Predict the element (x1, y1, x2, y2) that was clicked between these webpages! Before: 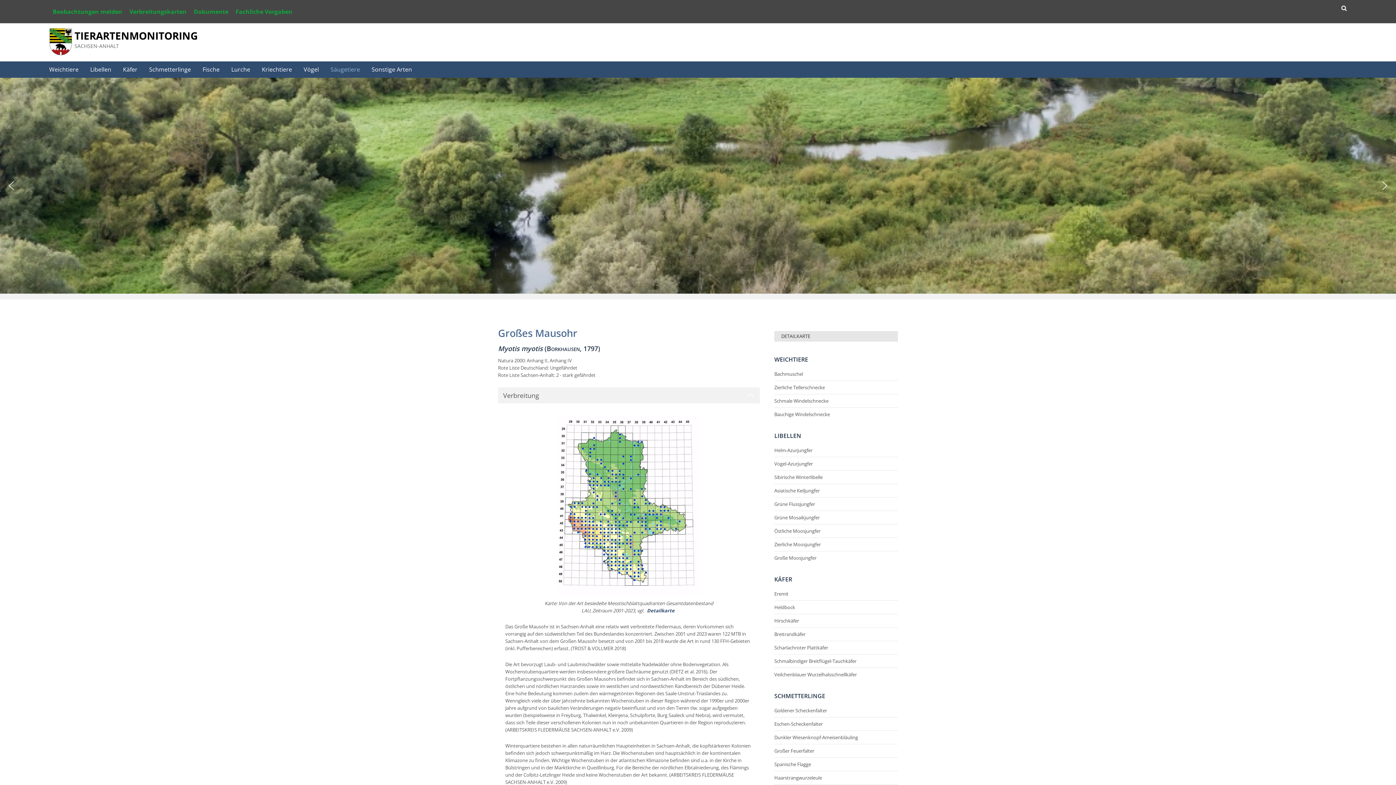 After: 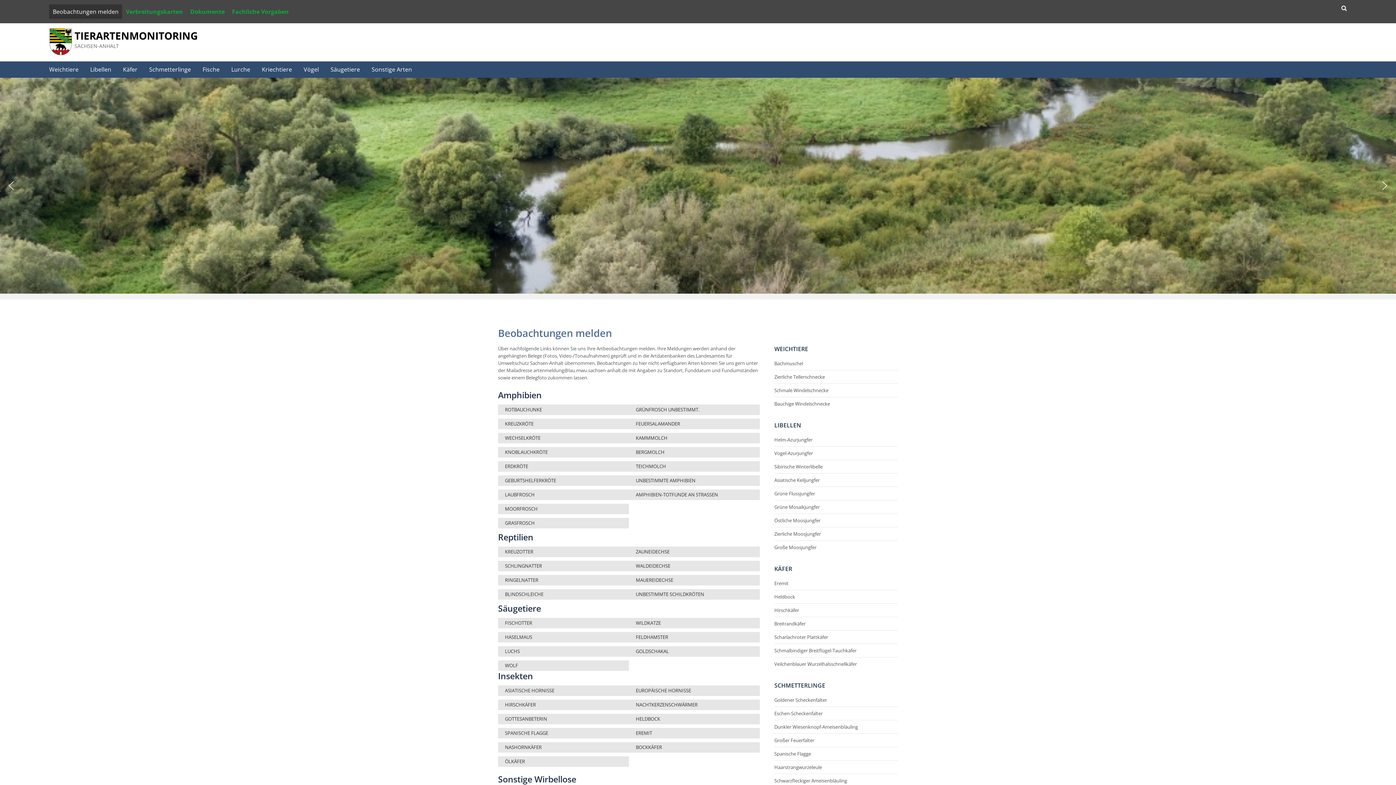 Action: label: Beobachtungen melden bbox: (49, 4, 125, 18)